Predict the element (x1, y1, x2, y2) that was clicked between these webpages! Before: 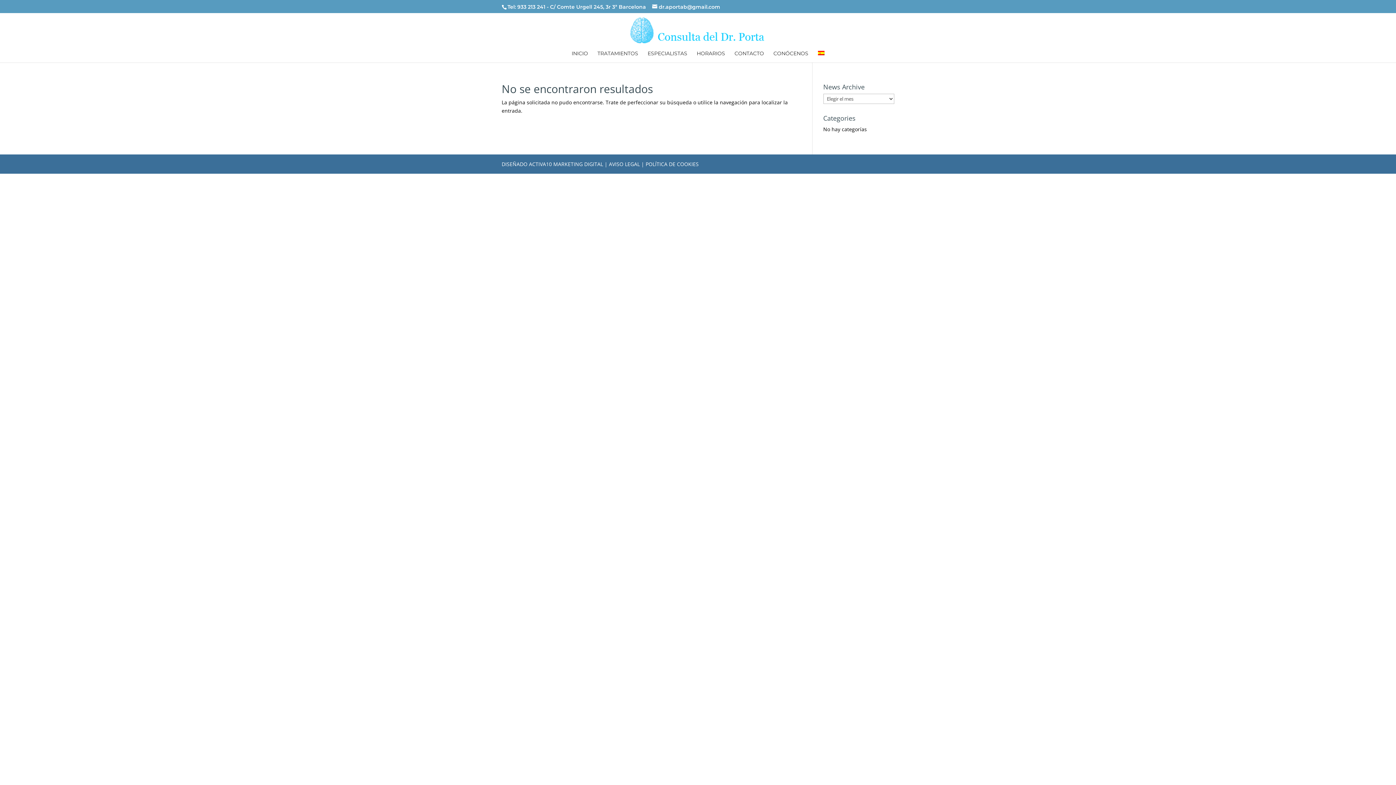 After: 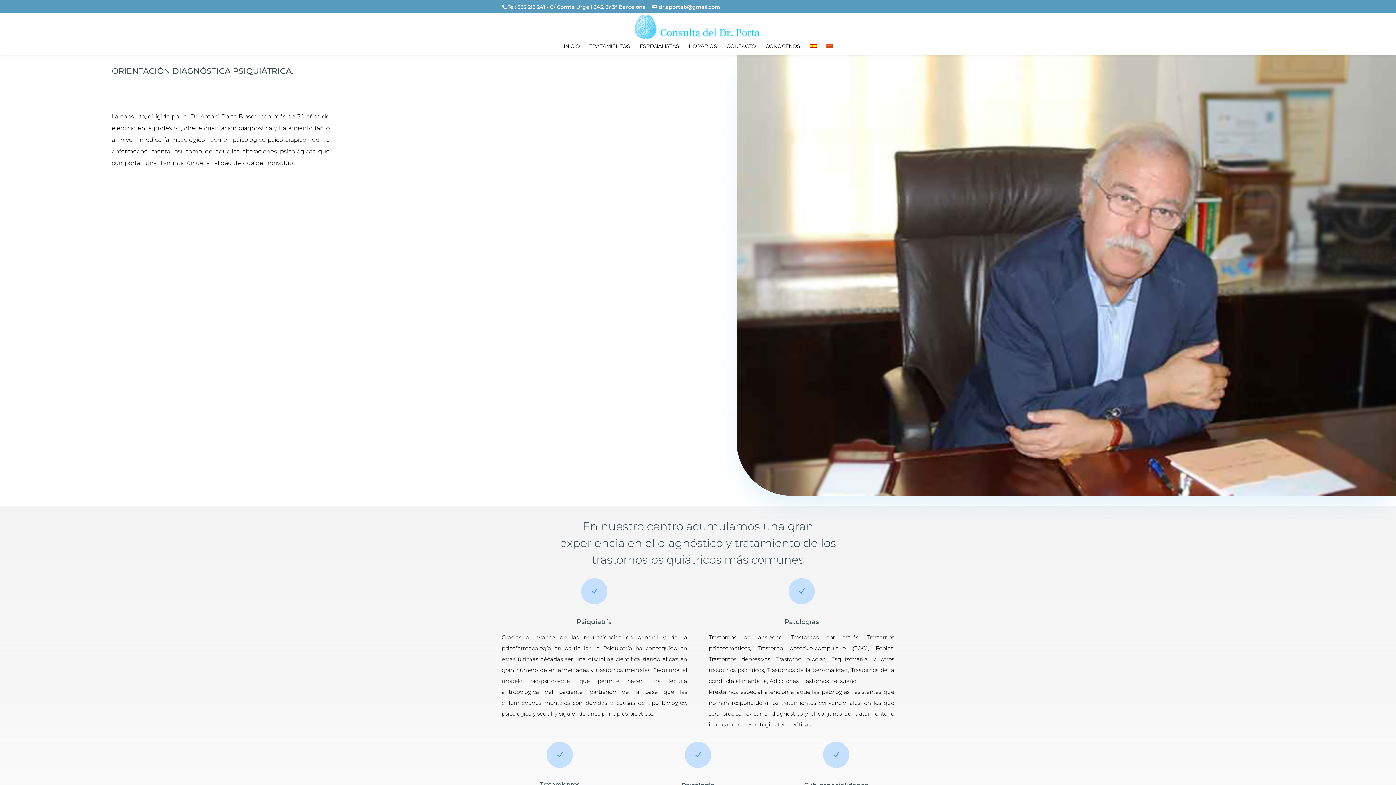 Action: label: TRATAMIENTOS bbox: (597, 50, 638, 62)